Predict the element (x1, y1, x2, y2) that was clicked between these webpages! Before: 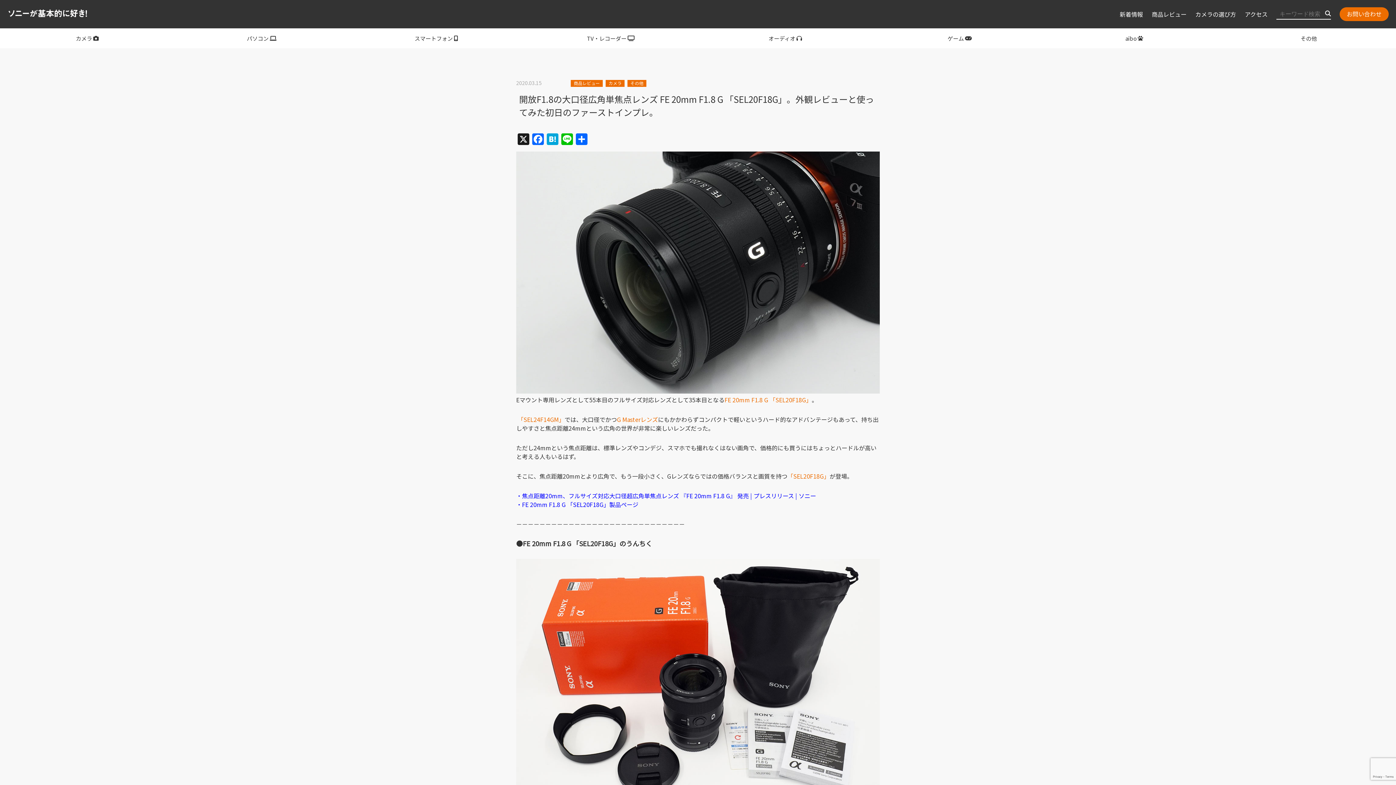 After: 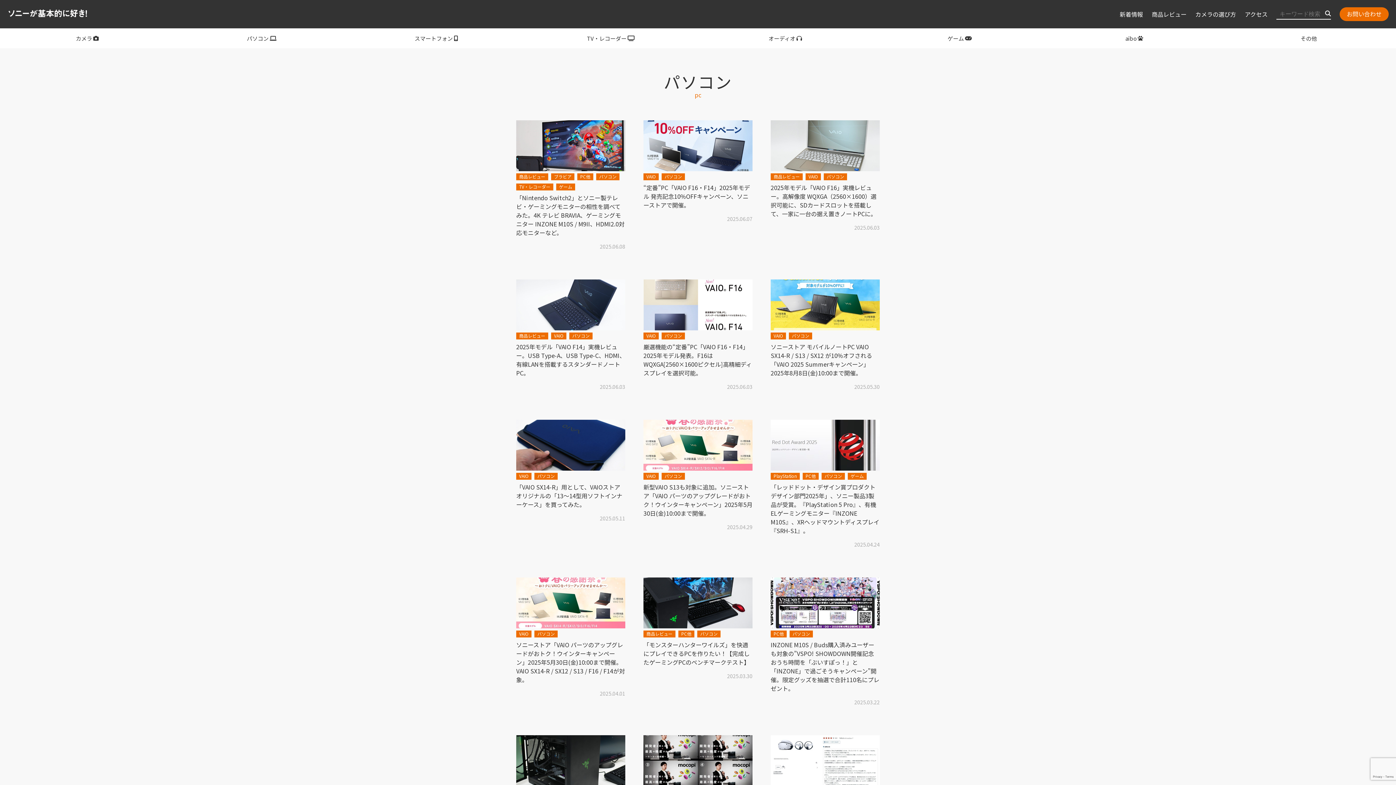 Action: bbox: (174, 28, 349, 48) label: パソコン